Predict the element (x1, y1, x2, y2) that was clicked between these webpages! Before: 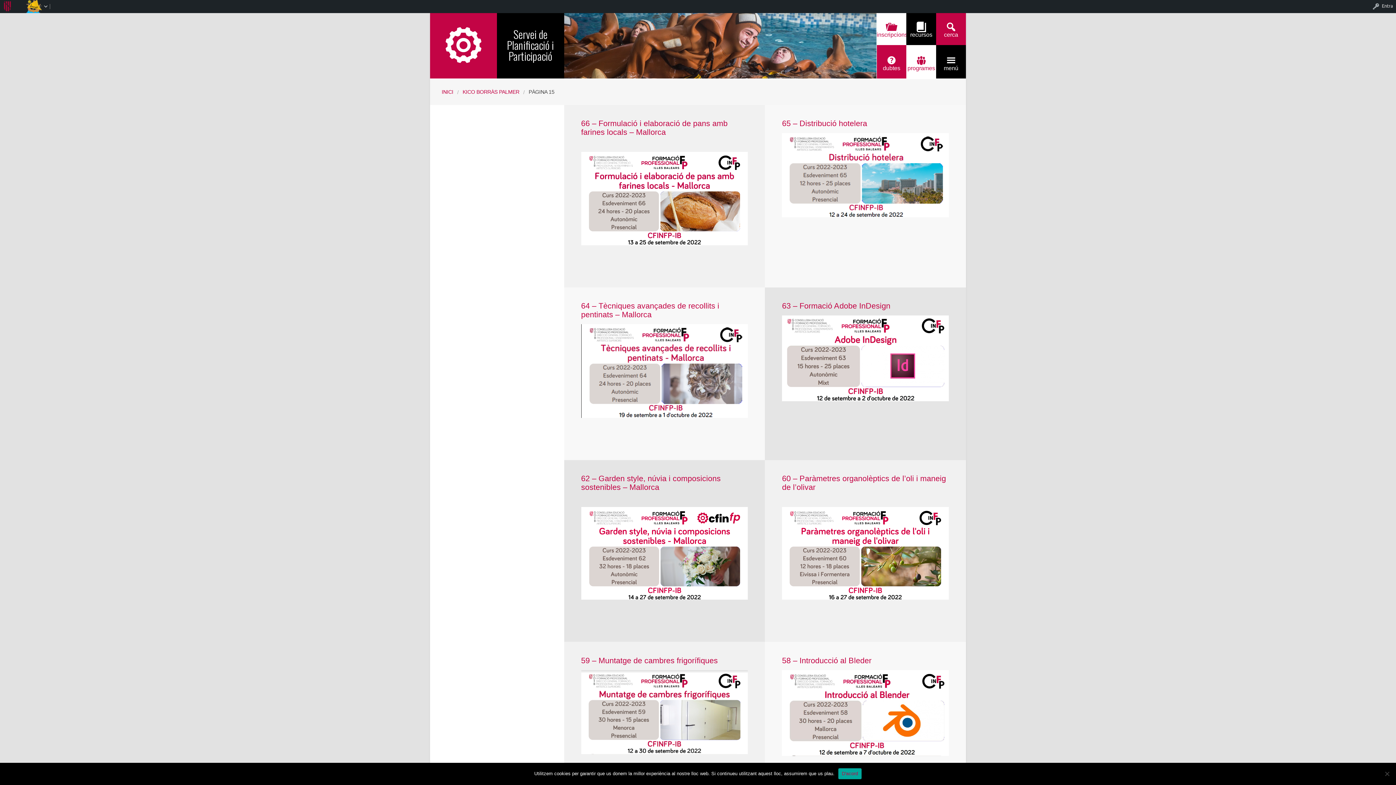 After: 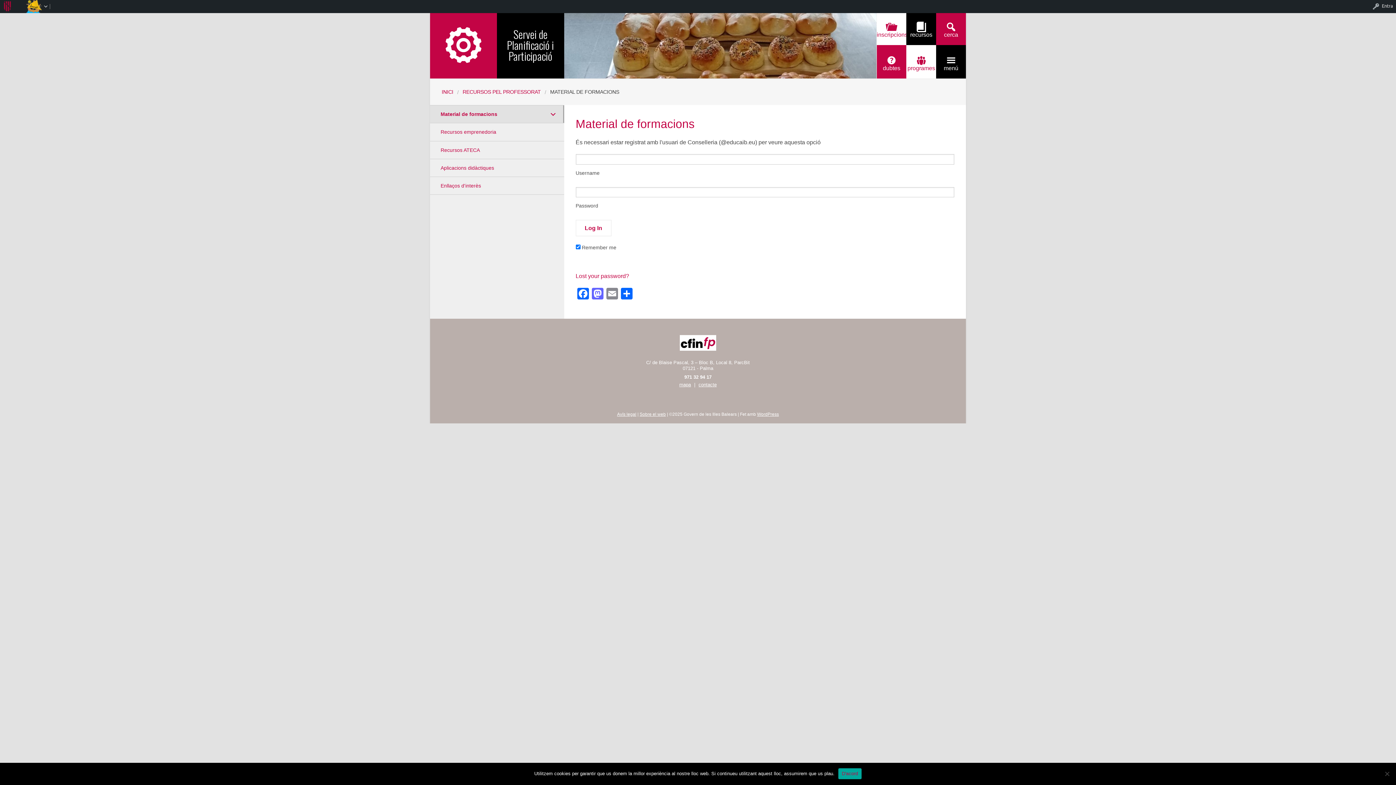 Action: bbox: (906, 11, 936, 45) label: recursos